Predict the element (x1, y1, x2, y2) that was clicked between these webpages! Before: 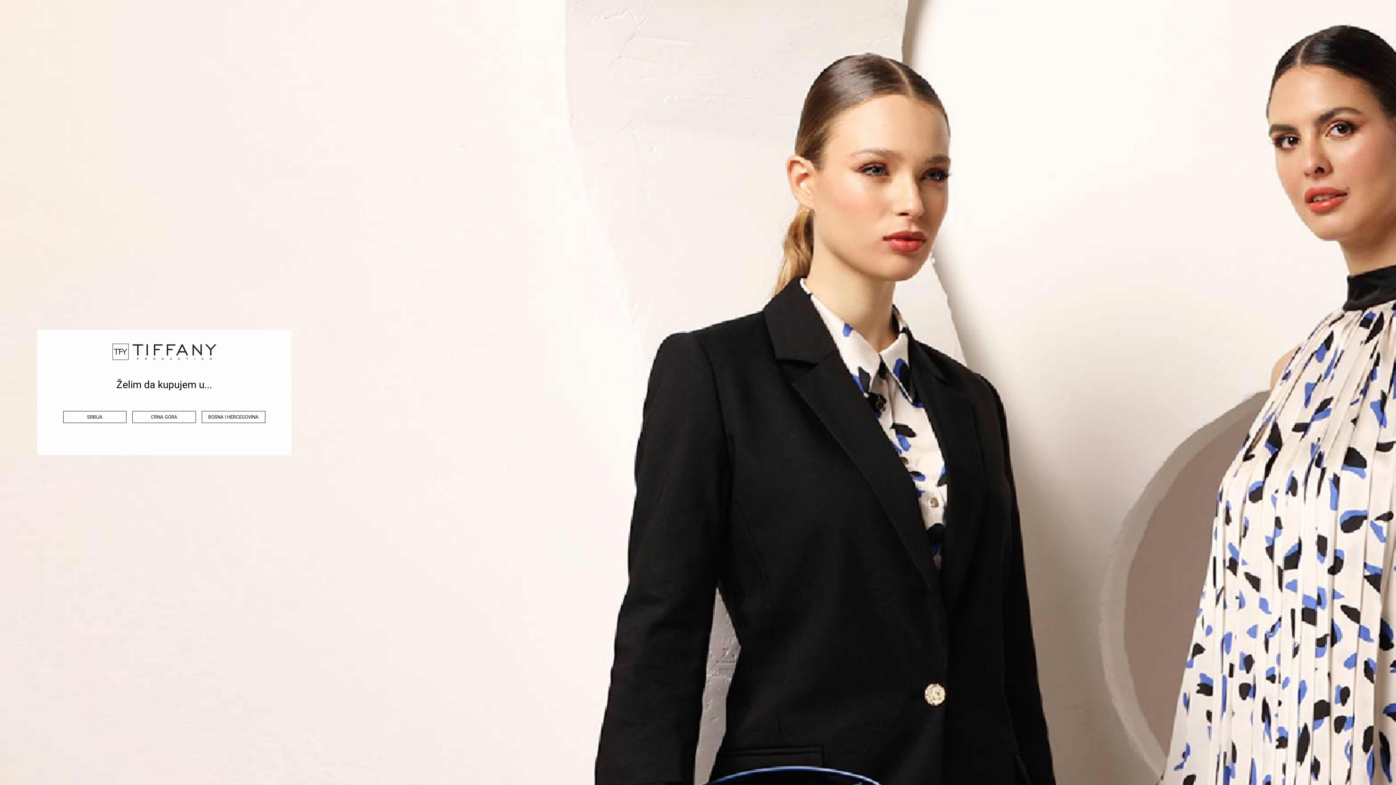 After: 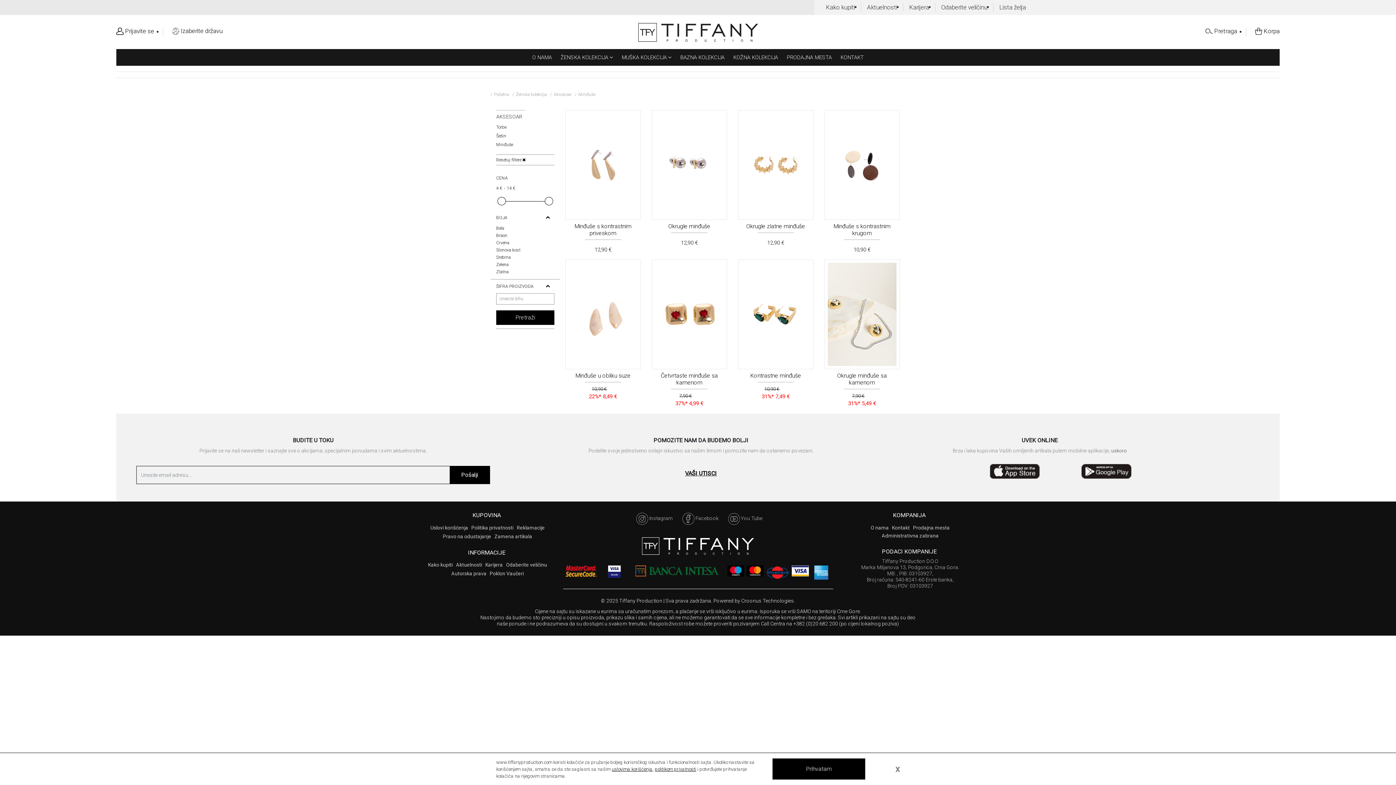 Action: bbox: (132, 411, 195, 423) label: CRNA GORA